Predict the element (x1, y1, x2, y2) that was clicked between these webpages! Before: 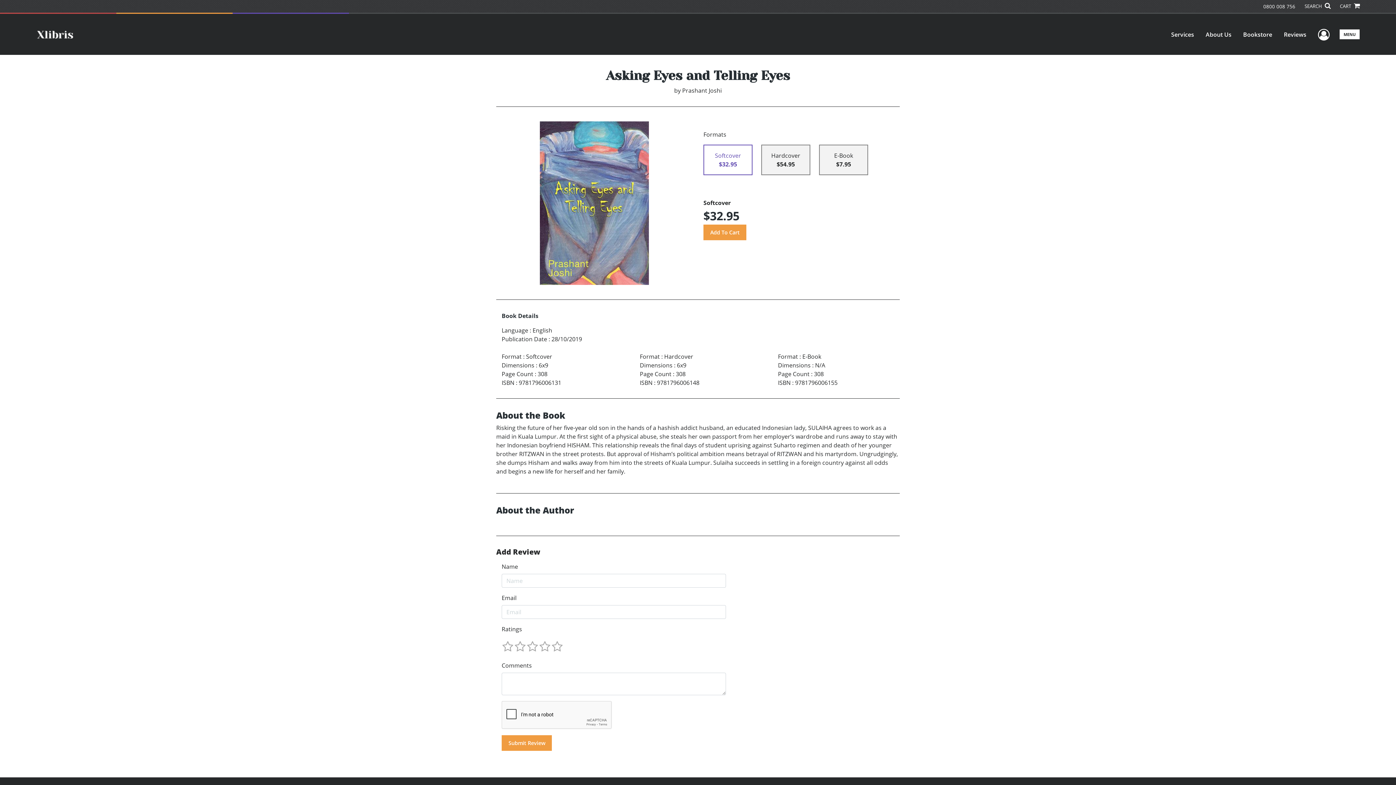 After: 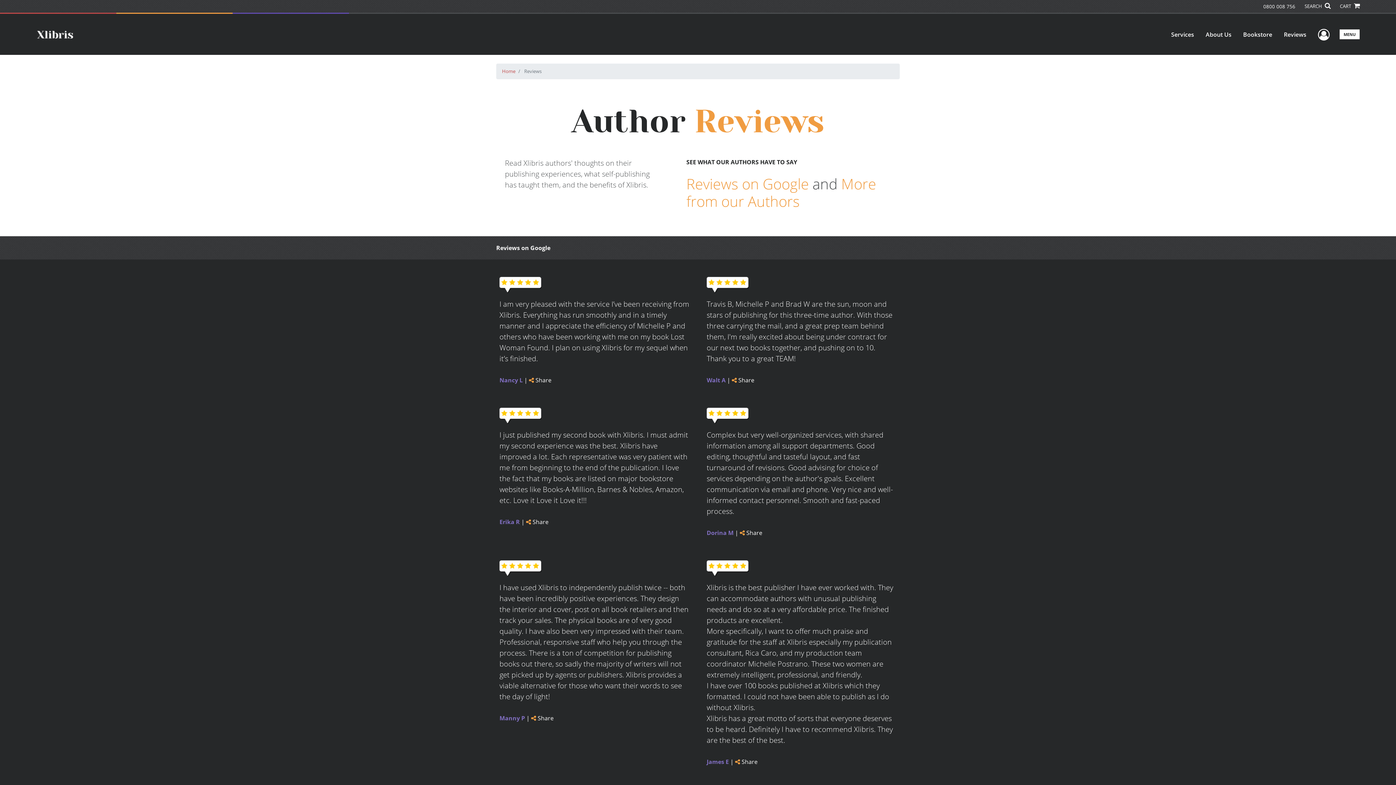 Action: bbox: (1278, 24, 1312, 44) label: Reviews